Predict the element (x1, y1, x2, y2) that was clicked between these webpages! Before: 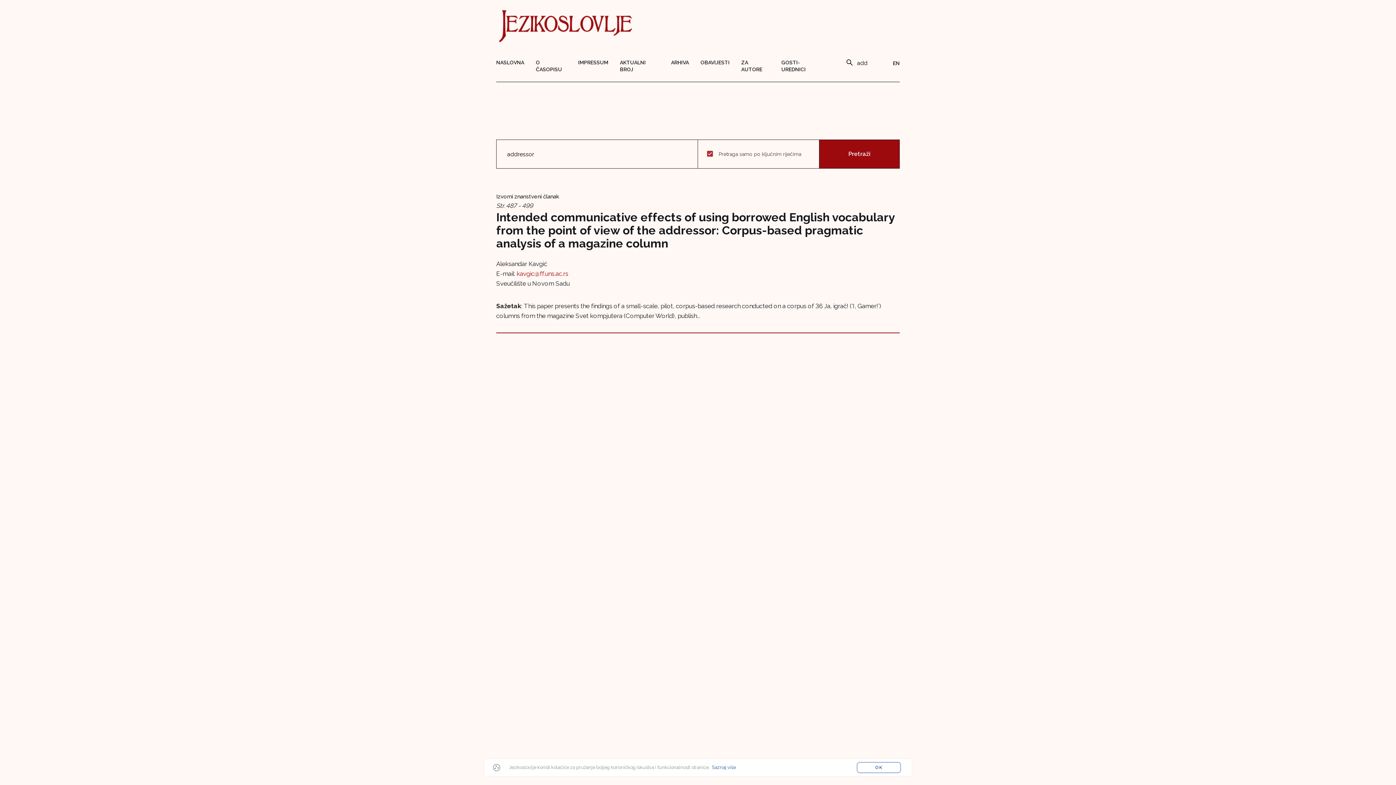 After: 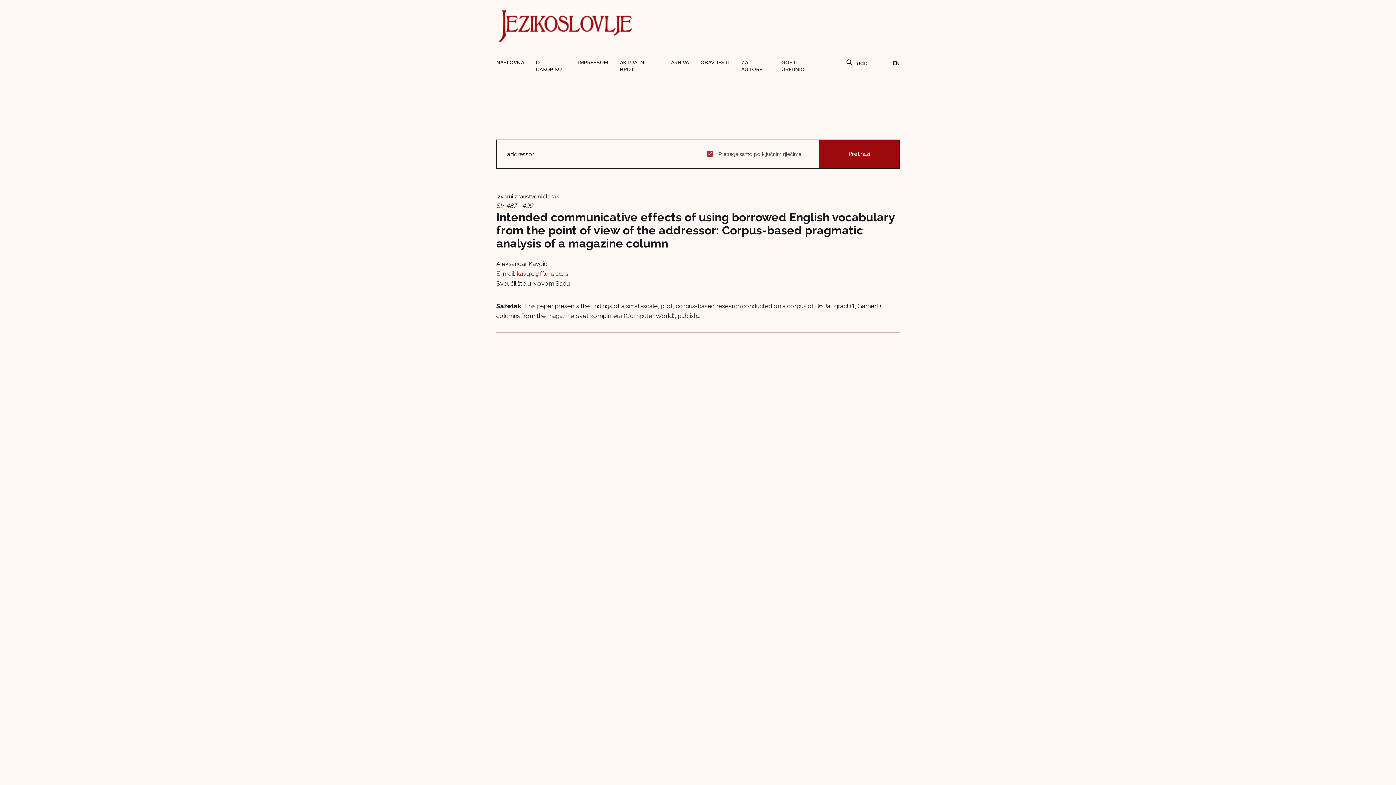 Action: label: OK bbox: (857, 762, 901, 773)